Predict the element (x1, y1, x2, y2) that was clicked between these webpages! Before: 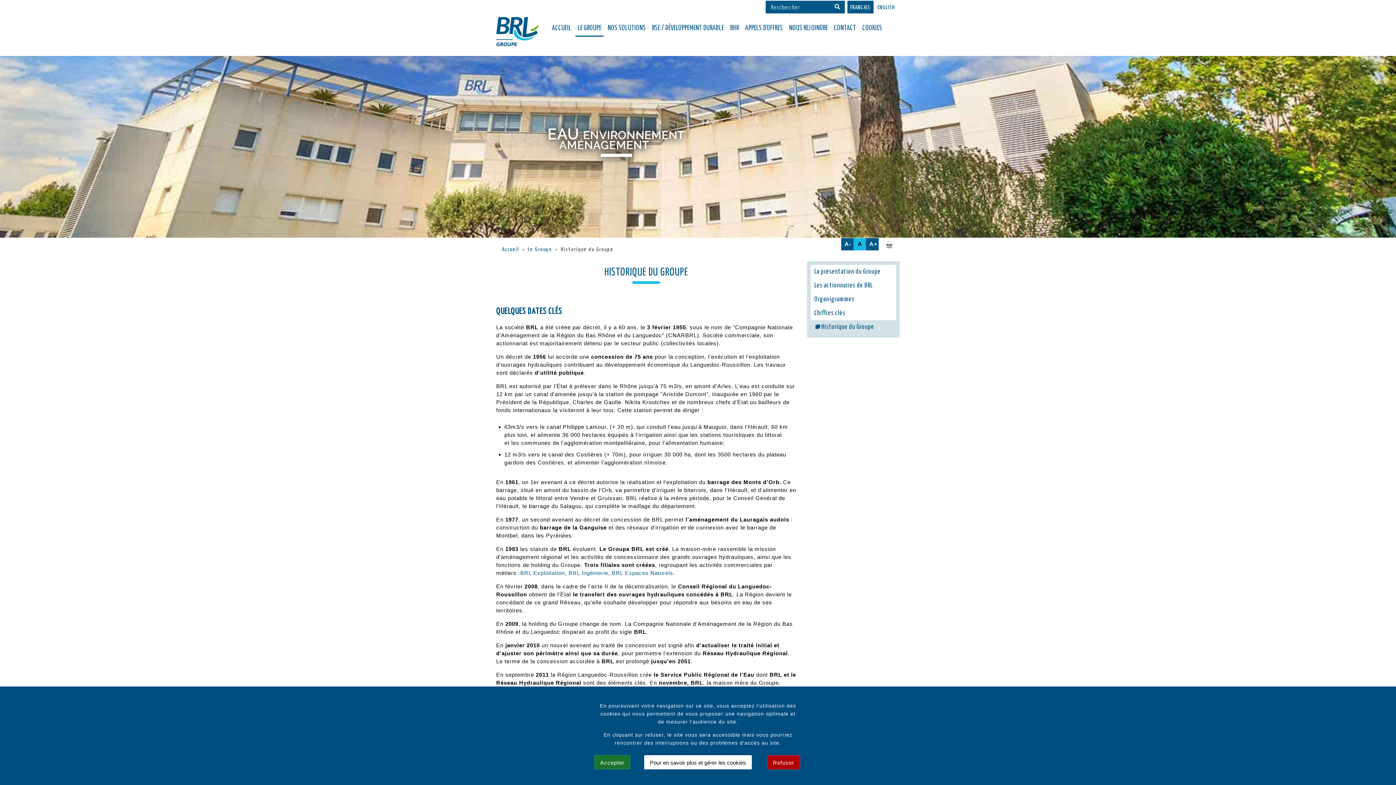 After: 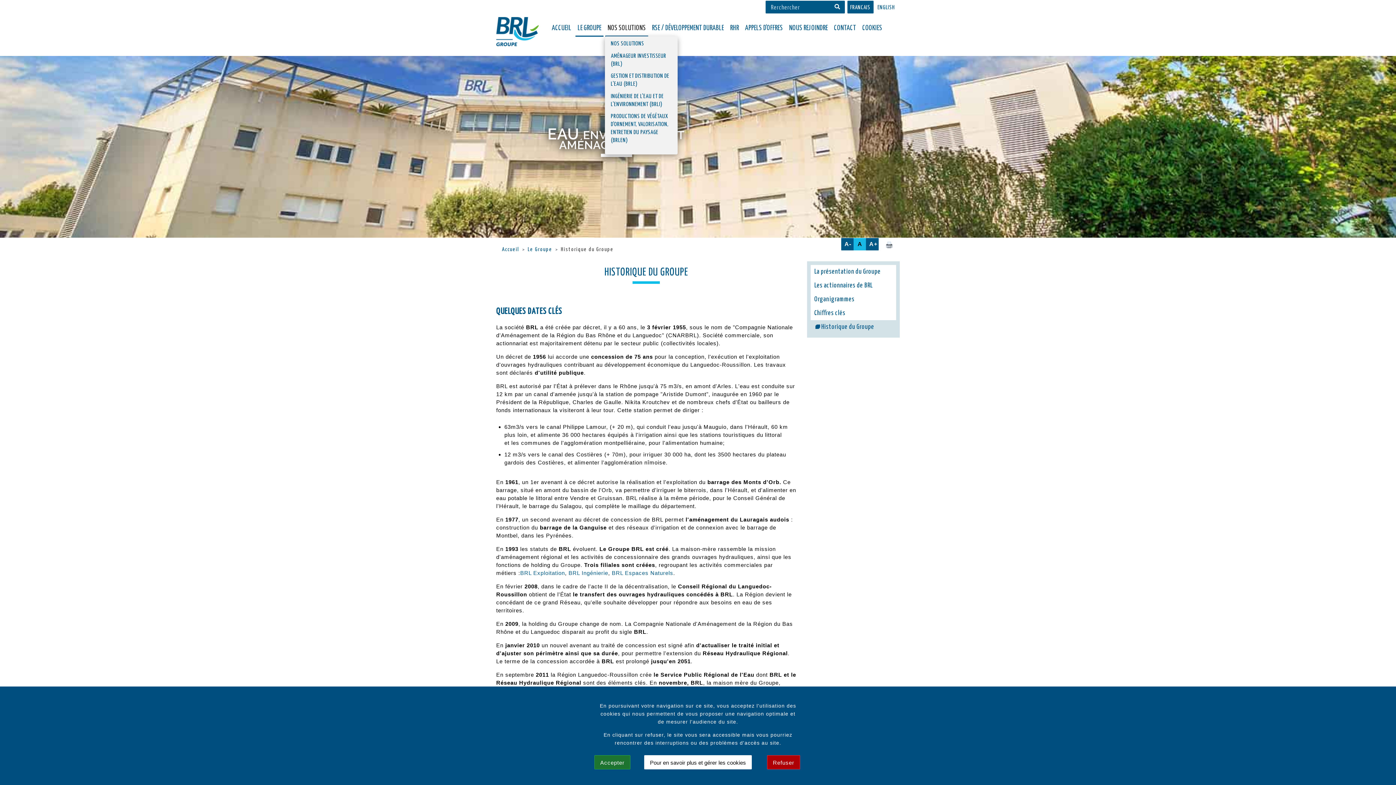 Action: label: Nos solutions bbox: (605, 21, 648, 36)